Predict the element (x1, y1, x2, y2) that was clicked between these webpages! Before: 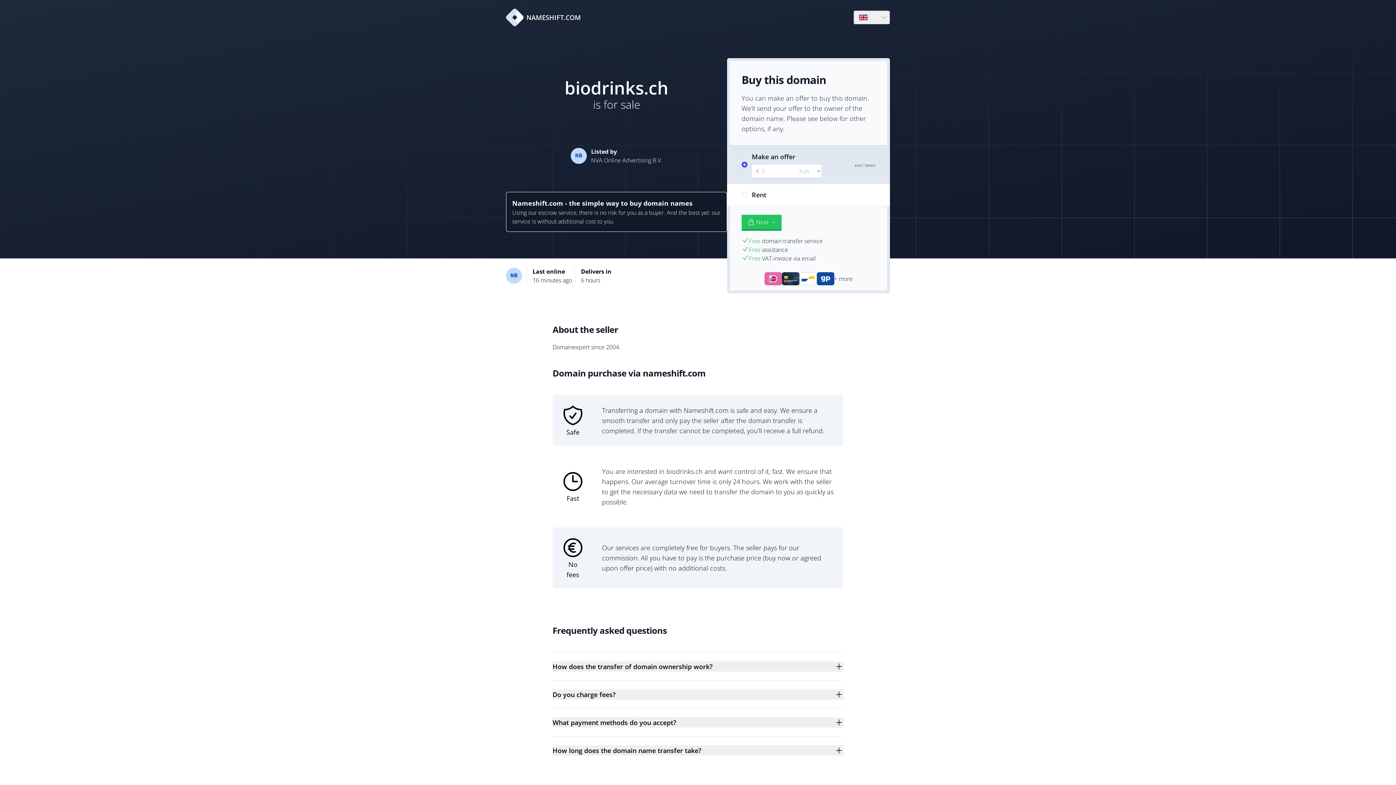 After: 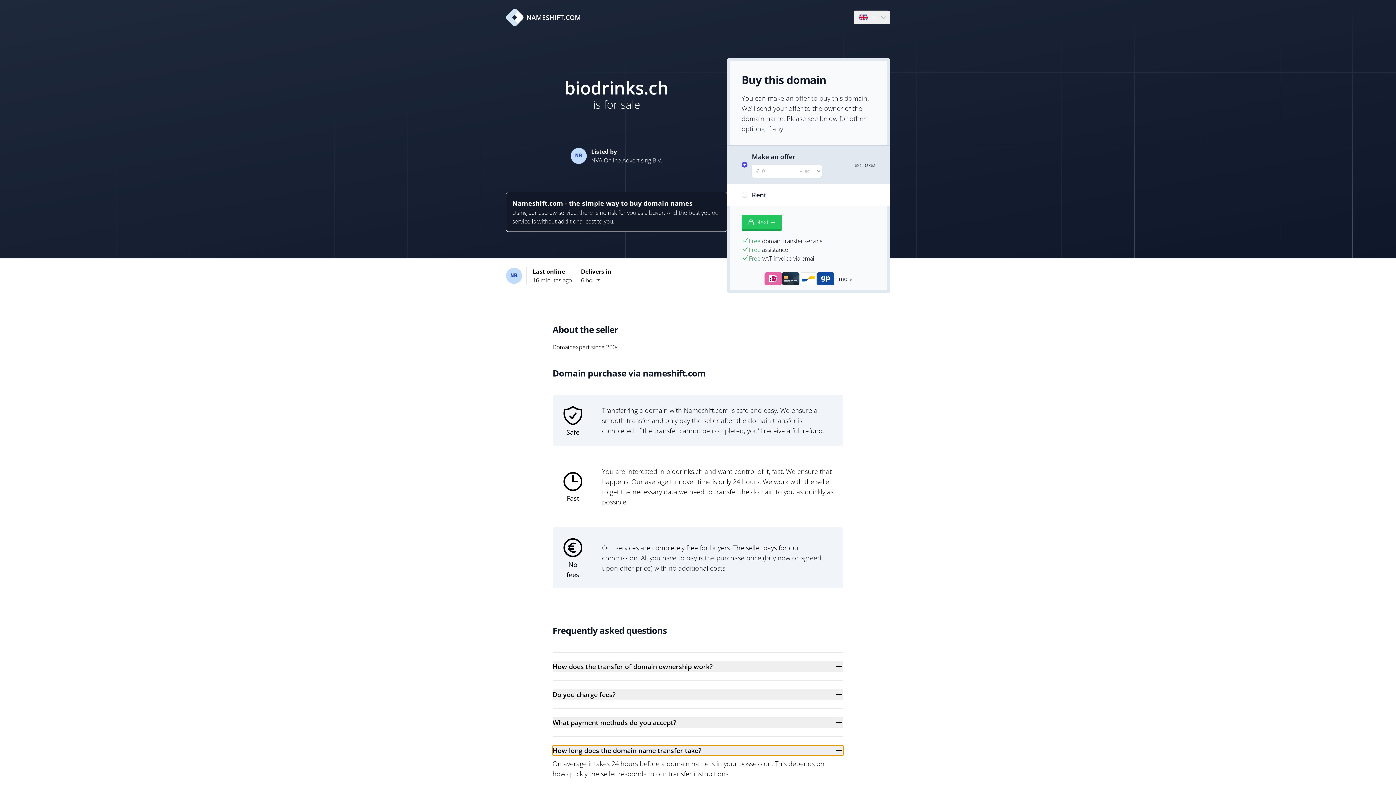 Action: label: How long does the domain name transfer take? bbox: (552, 745, 843, 756)